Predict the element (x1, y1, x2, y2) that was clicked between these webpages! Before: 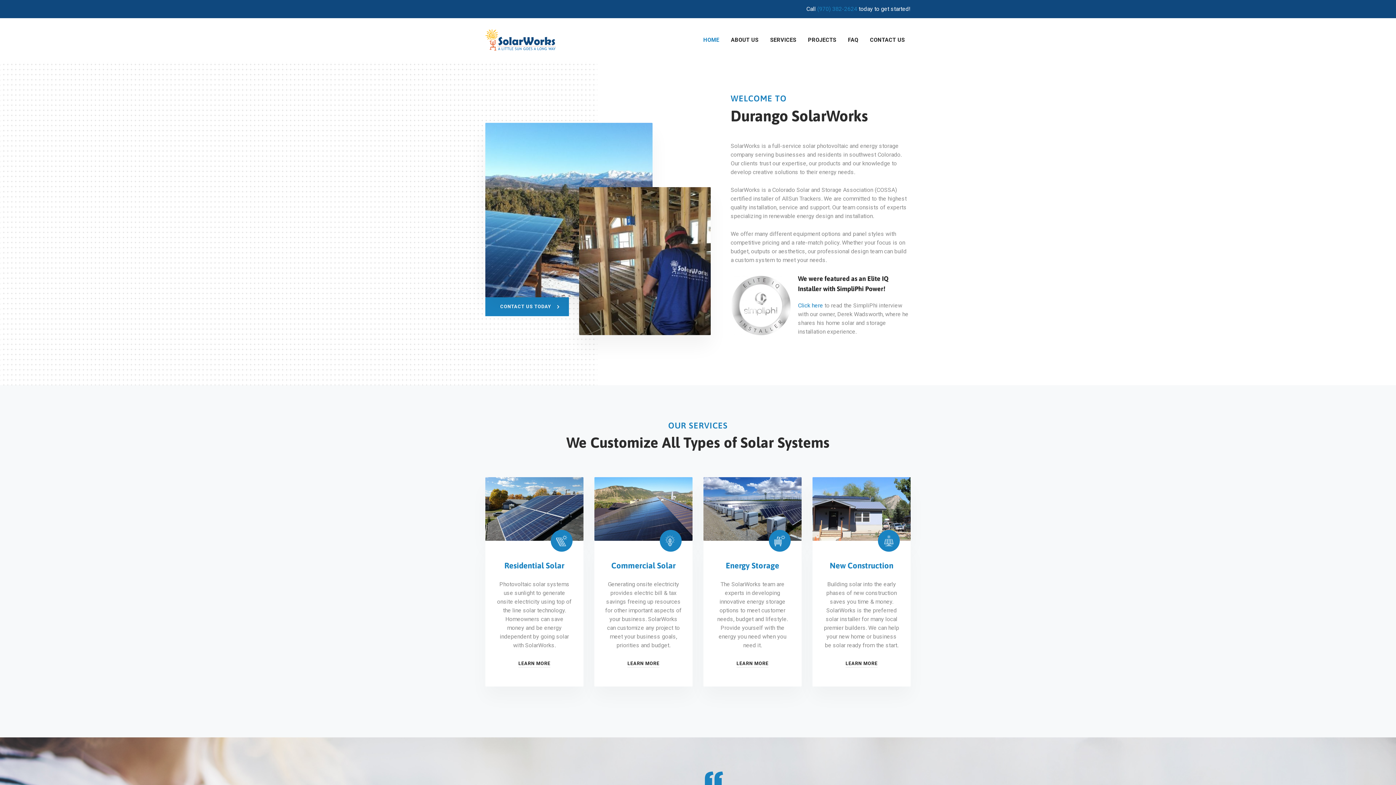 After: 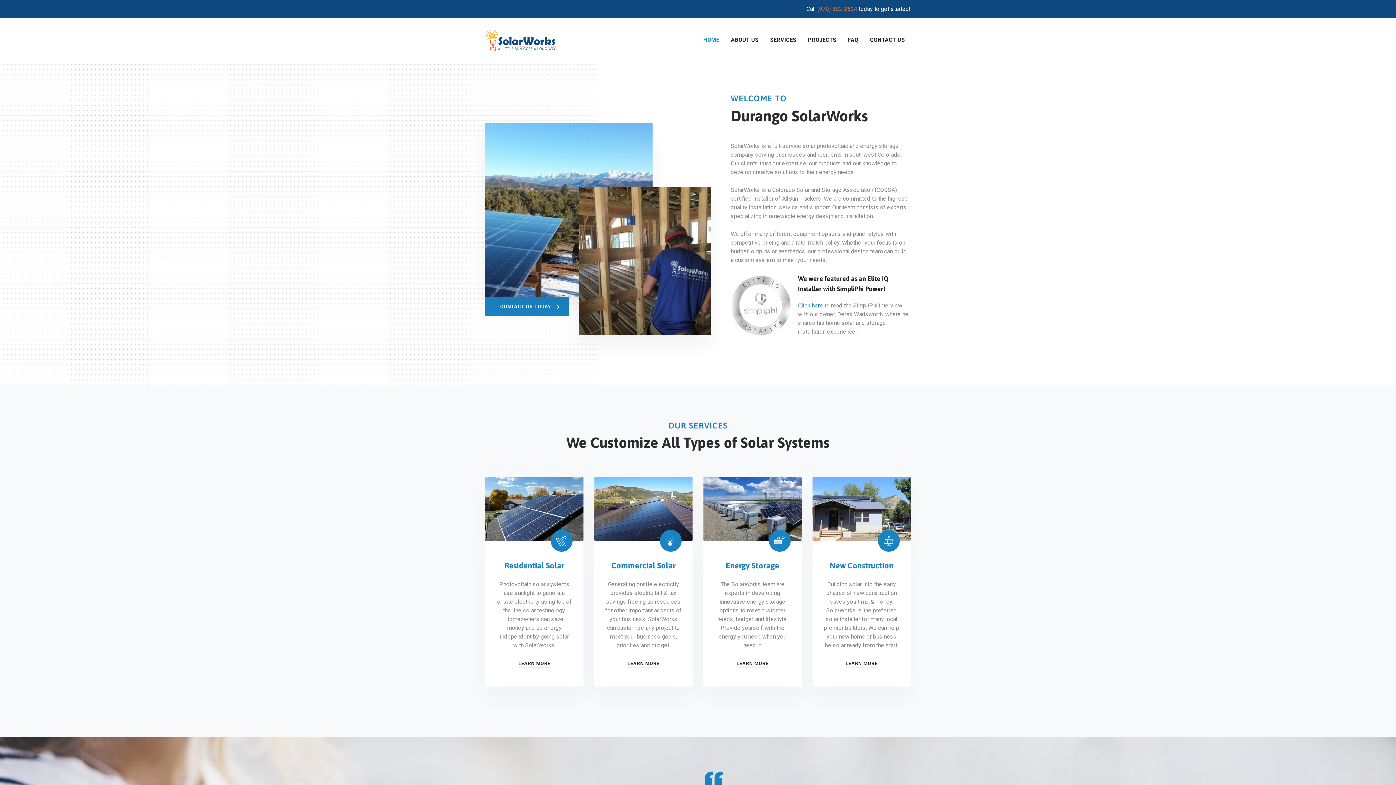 Action: label: (970) 382-2624 bbox: (817, 5, 857, 12)